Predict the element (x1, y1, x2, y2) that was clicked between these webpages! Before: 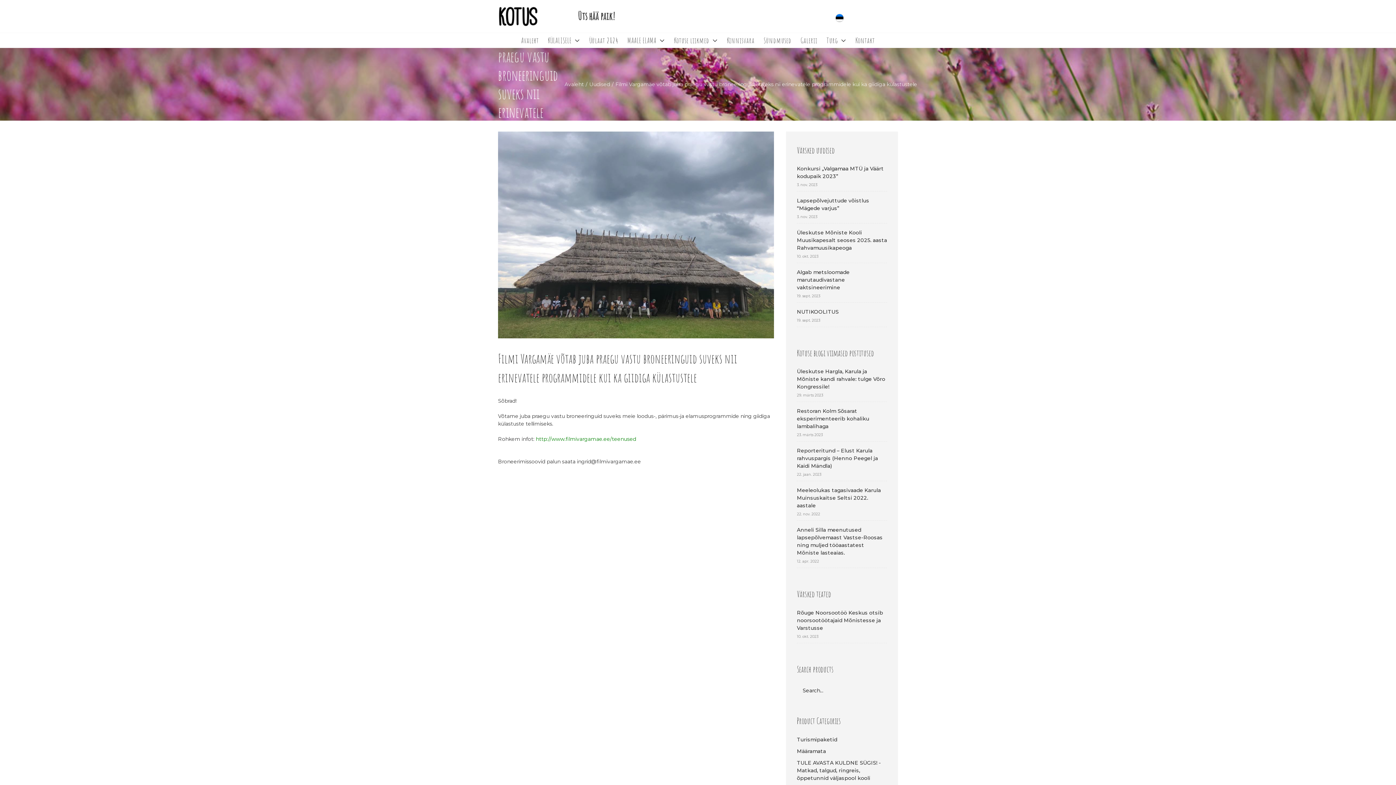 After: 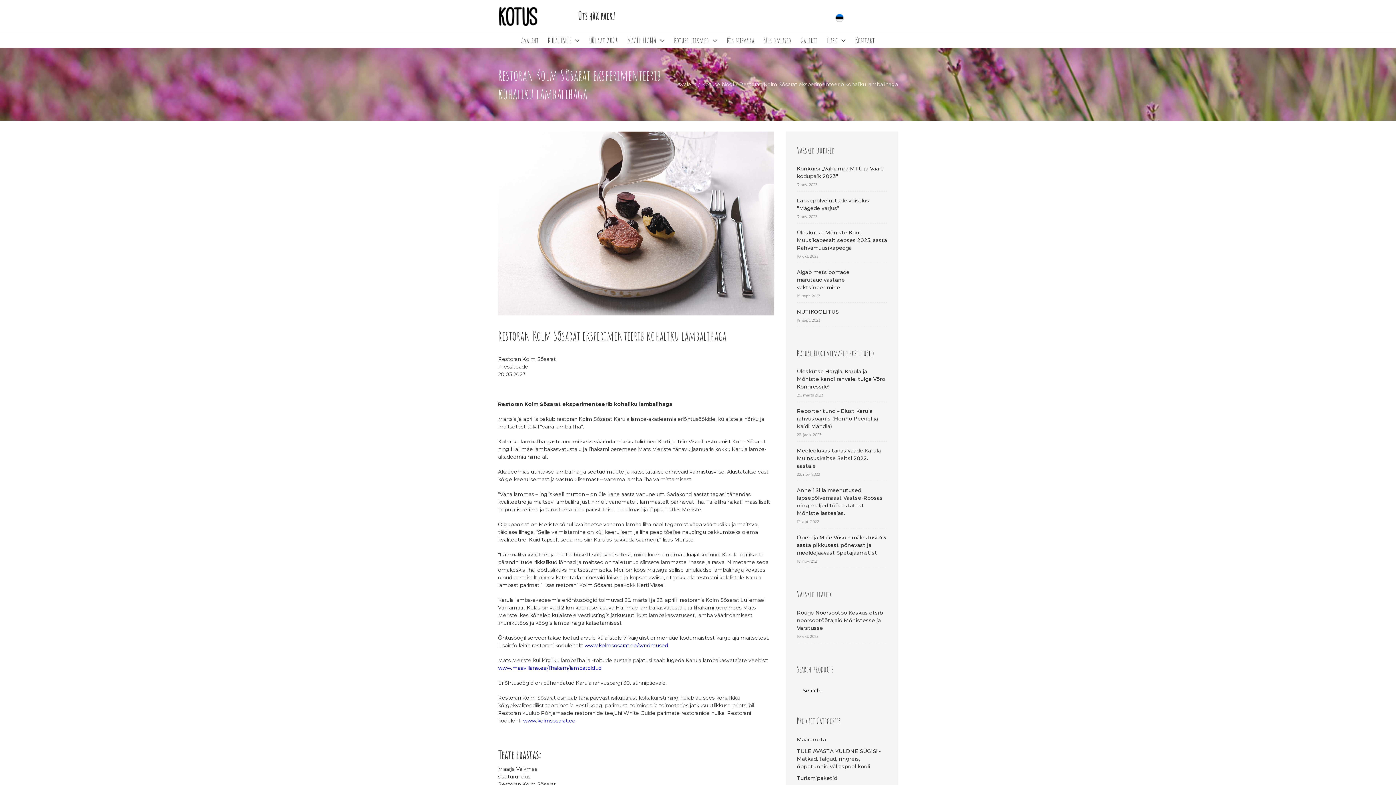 Action: bbox: (797, 405, 887, 432) label: Restoran Kolm Sõsarat eksperimenteerib kohaliku lambalihaga